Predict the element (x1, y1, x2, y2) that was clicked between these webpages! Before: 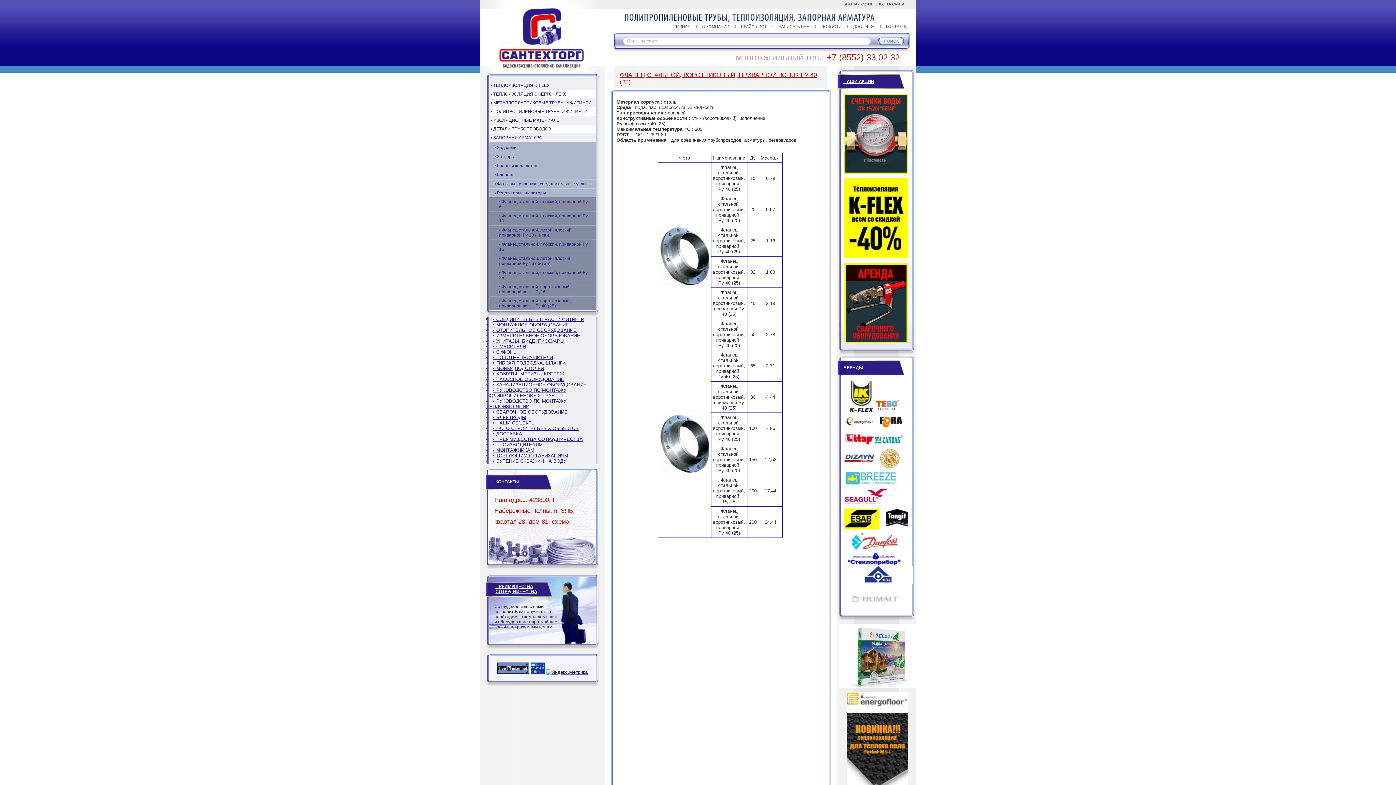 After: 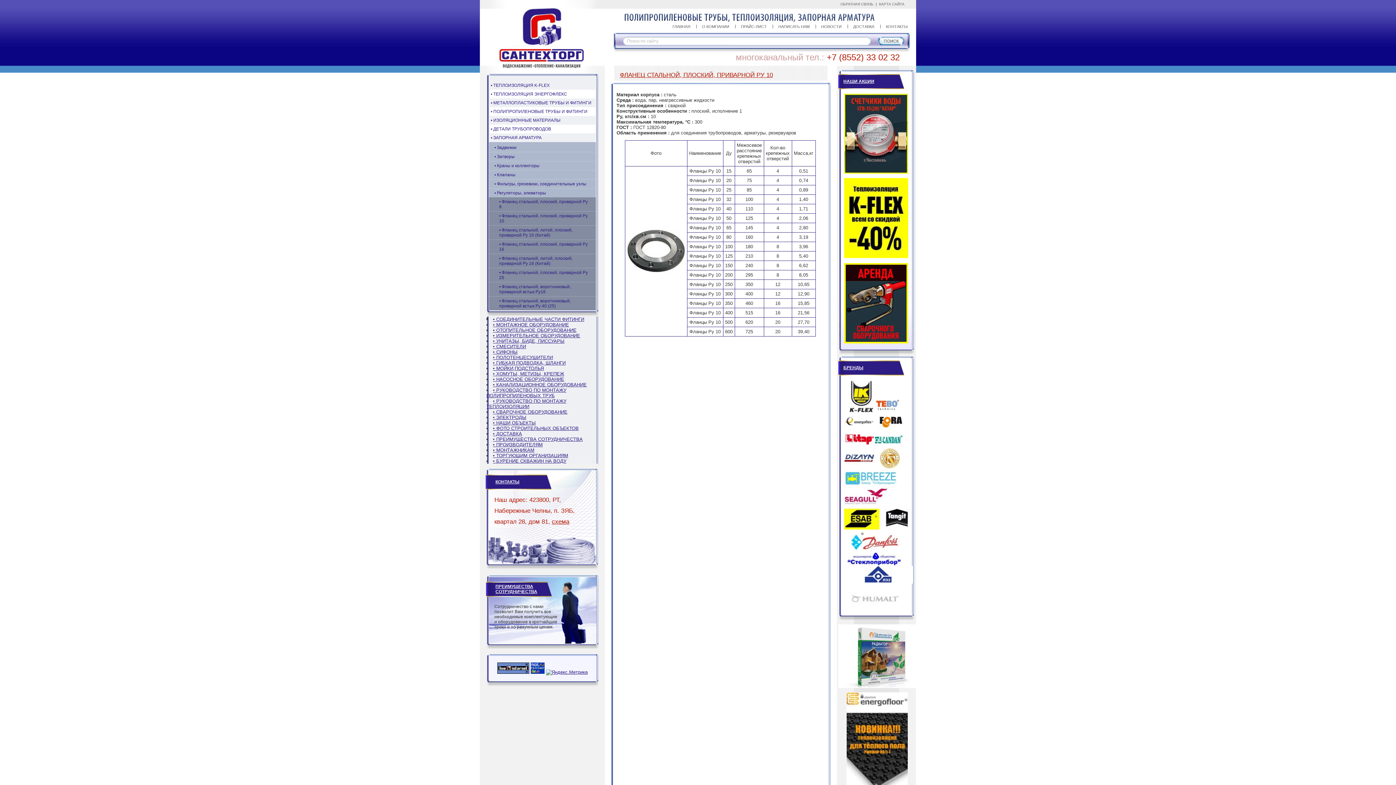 Action: label: • Фланец стальной, плоский, приварной Ру 10 bbox: (489, 211, 596, 225)